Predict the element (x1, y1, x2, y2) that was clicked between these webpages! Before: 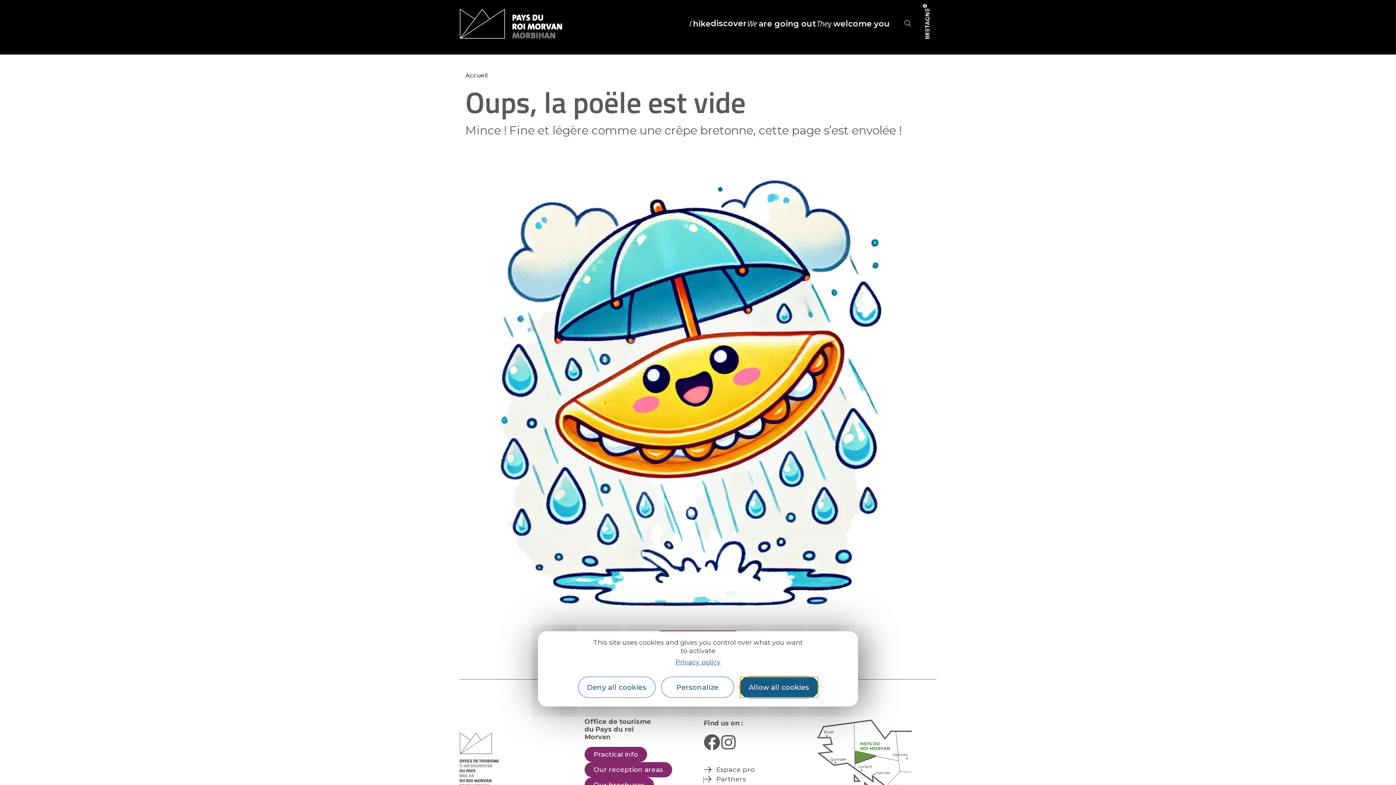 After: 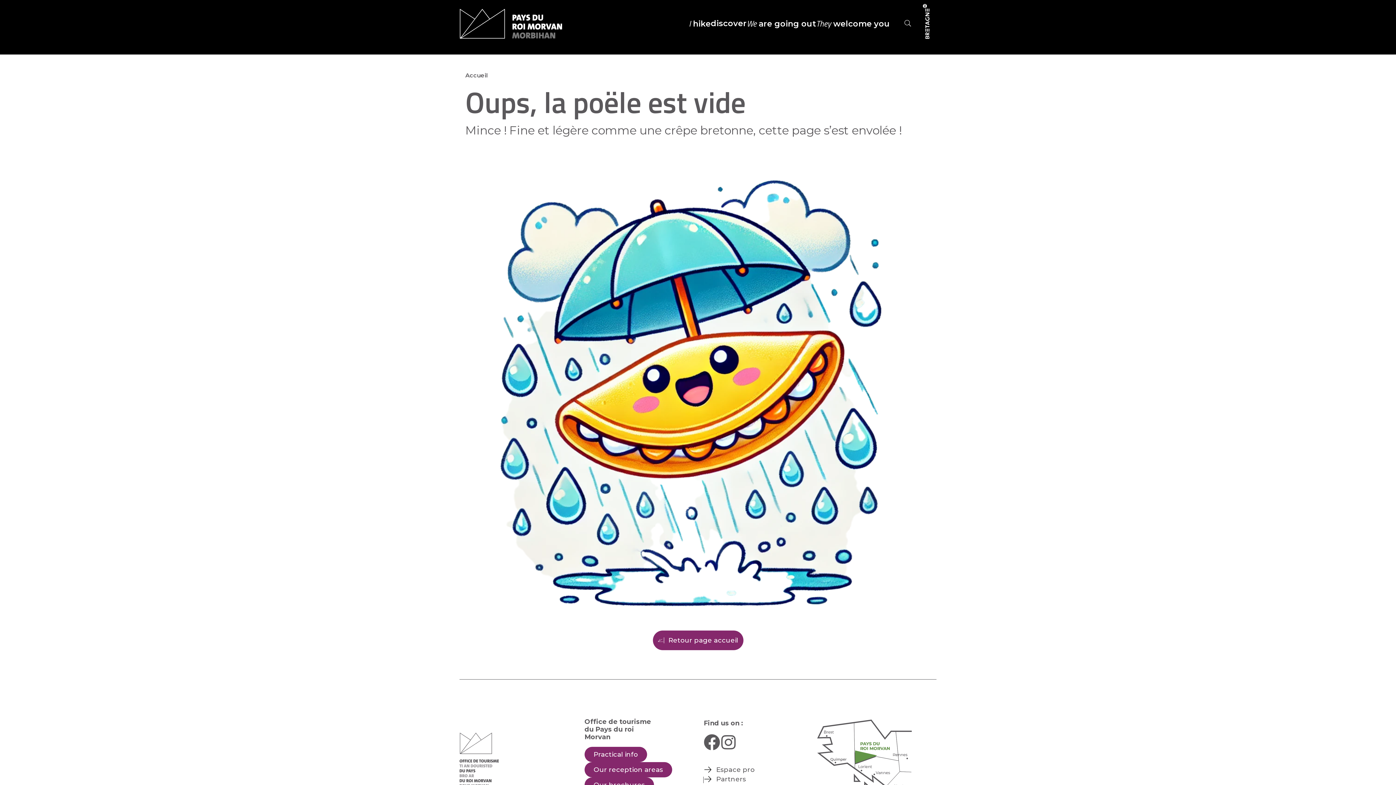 Action: label: Deny all cookies bbox: (578, 677, 655, 698)